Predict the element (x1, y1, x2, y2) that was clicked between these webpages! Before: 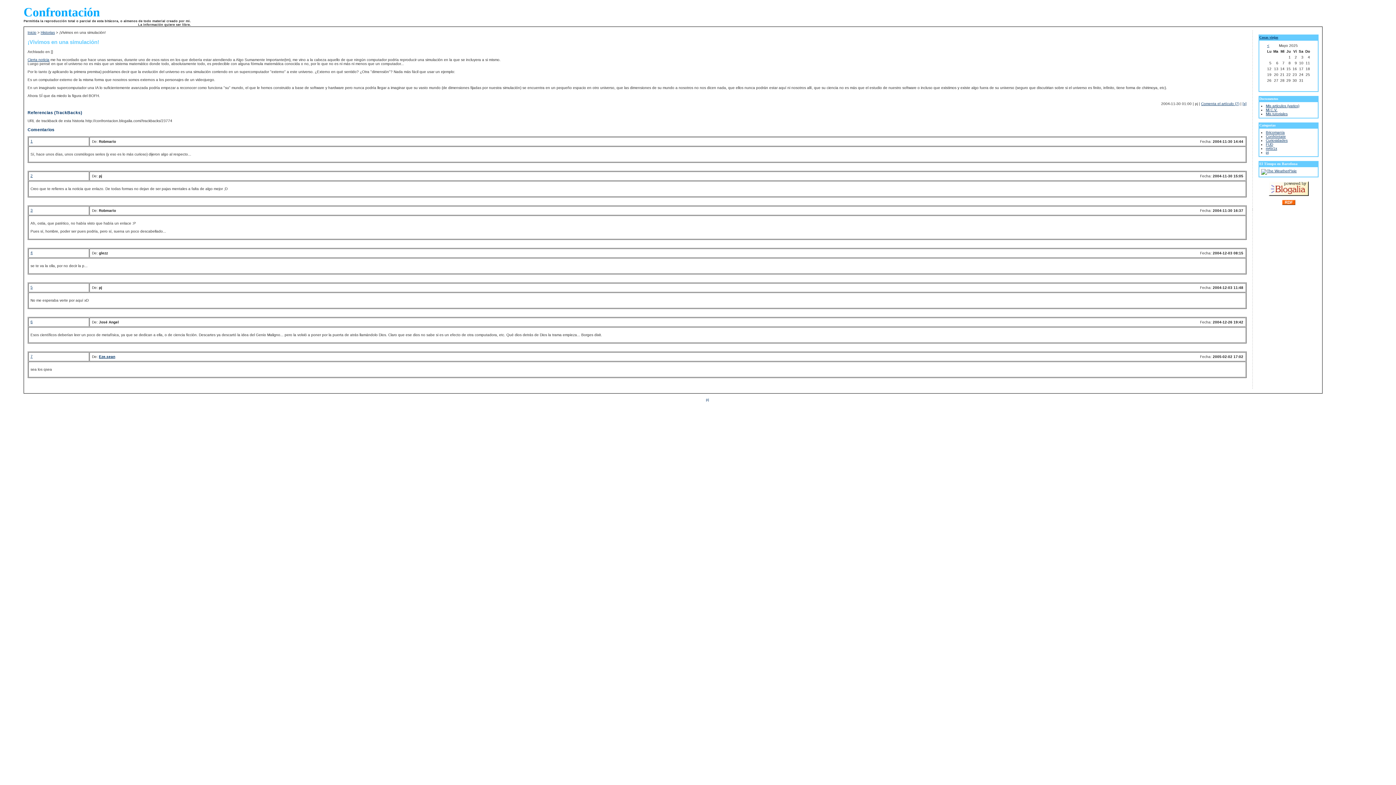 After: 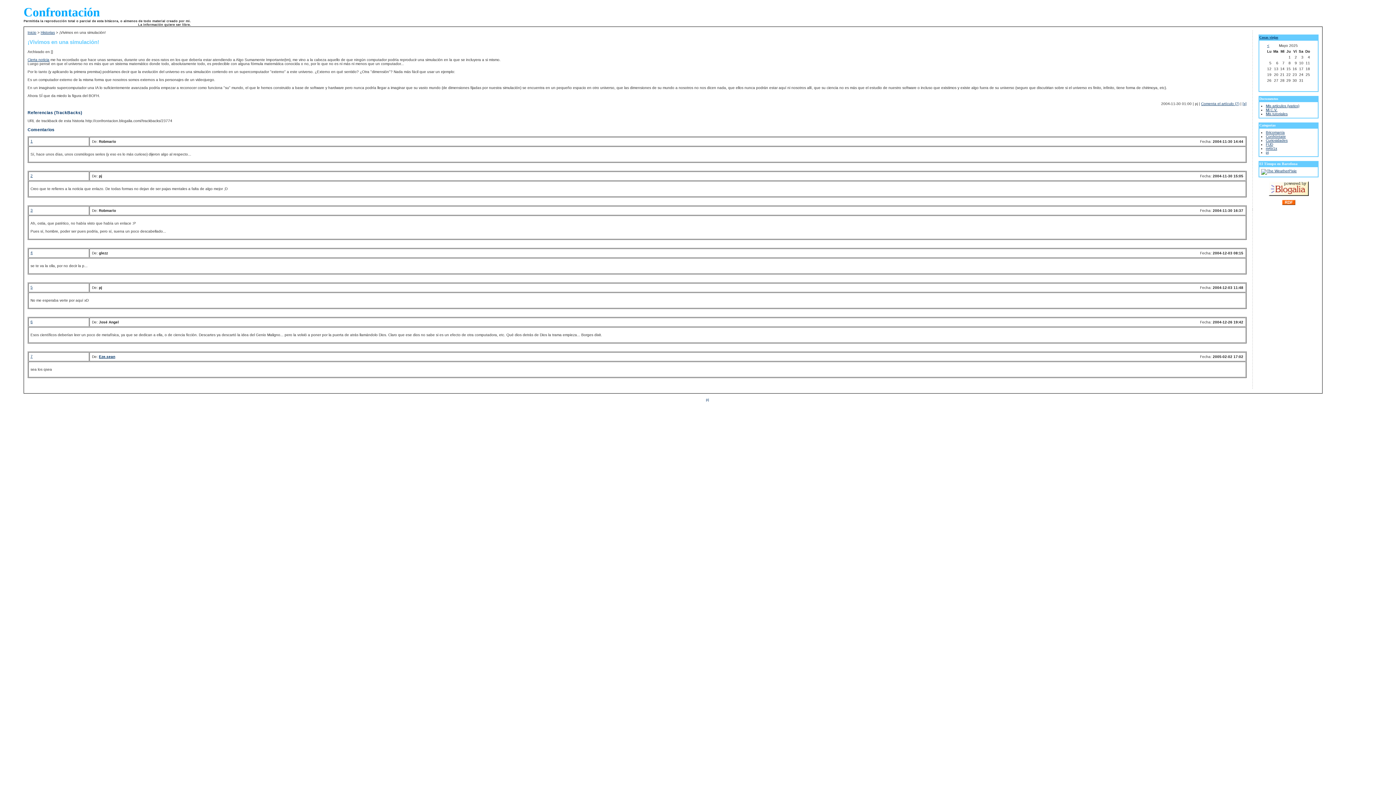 Action: bbox: (30, 319, 32, 323) label: 6